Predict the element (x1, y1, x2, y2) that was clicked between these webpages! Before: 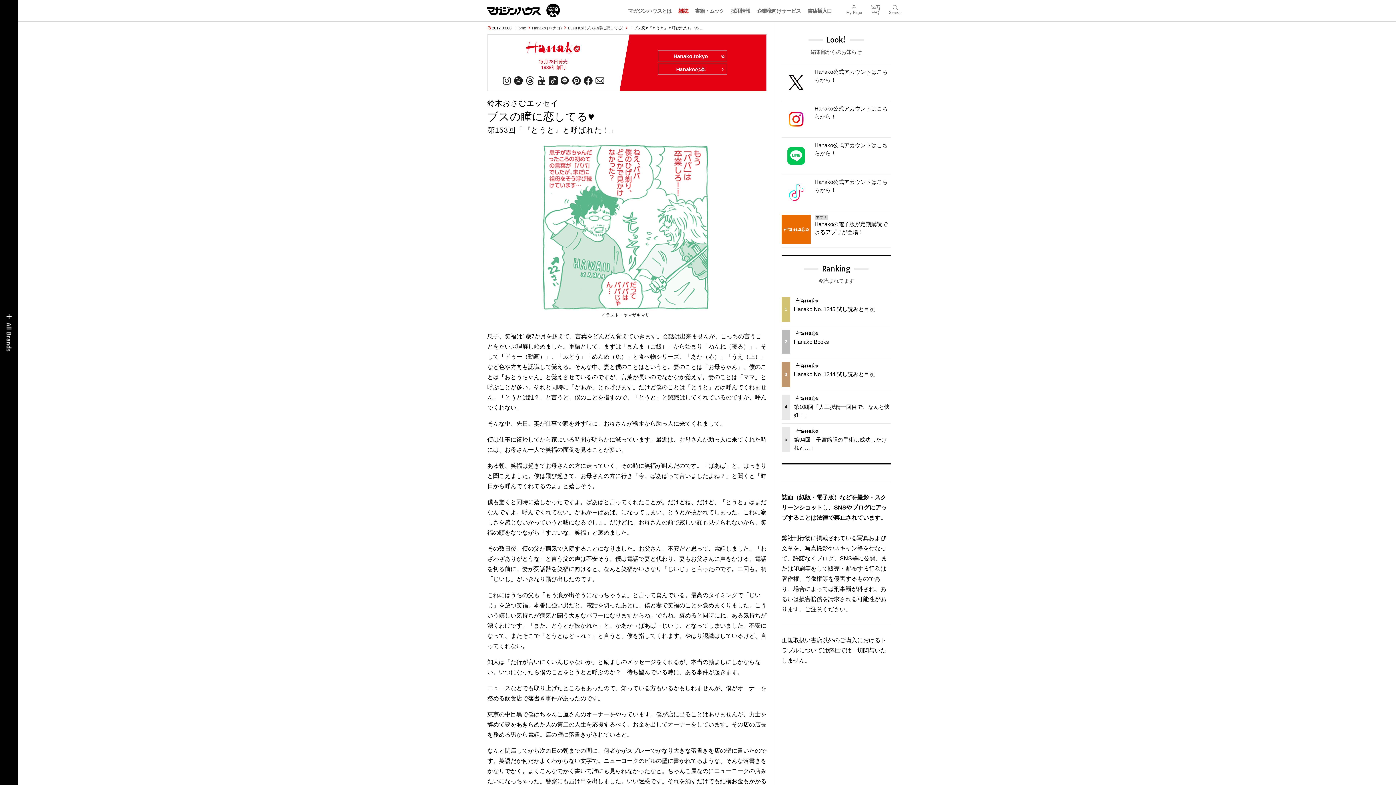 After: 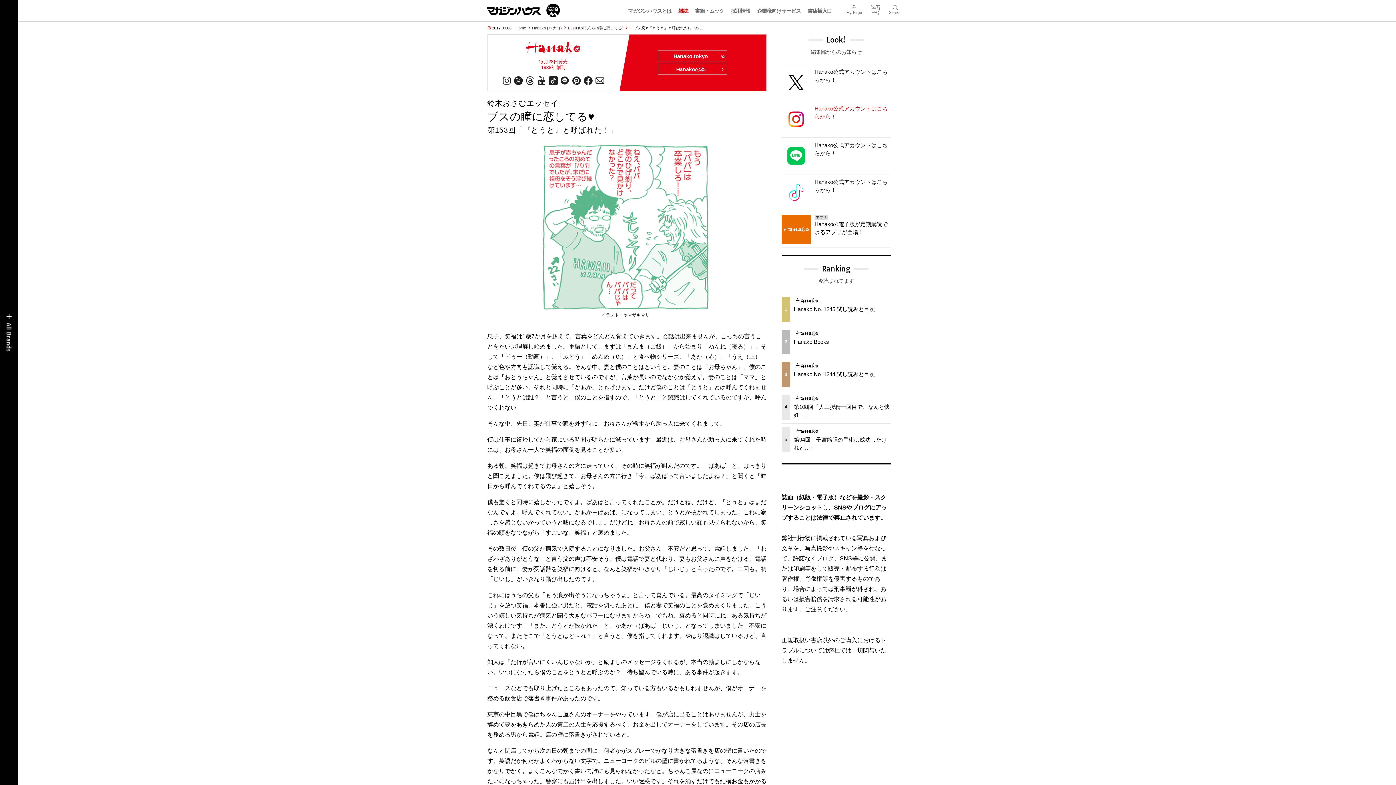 Action: bbox: (781, 104, 890, 133) label: Hanako公式アカウントはこちらから！